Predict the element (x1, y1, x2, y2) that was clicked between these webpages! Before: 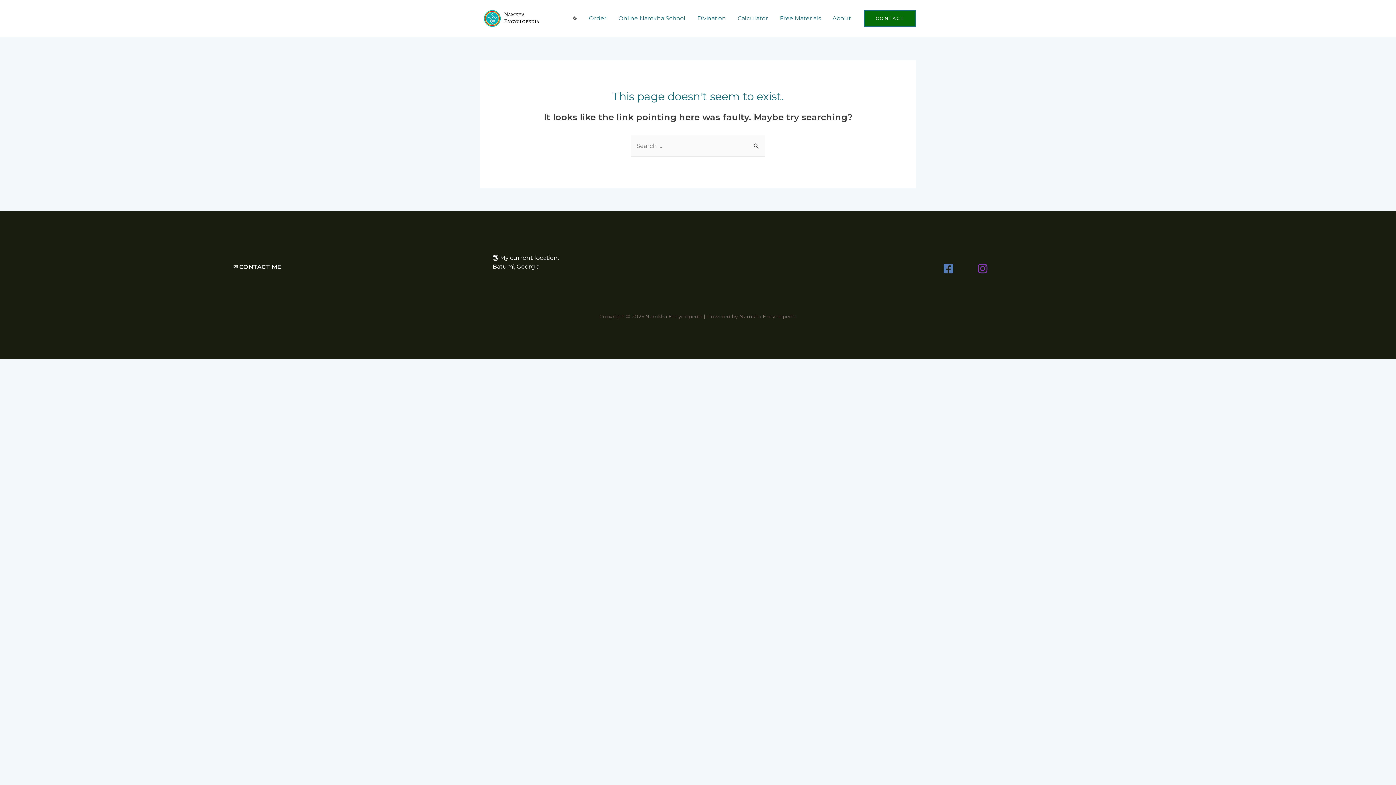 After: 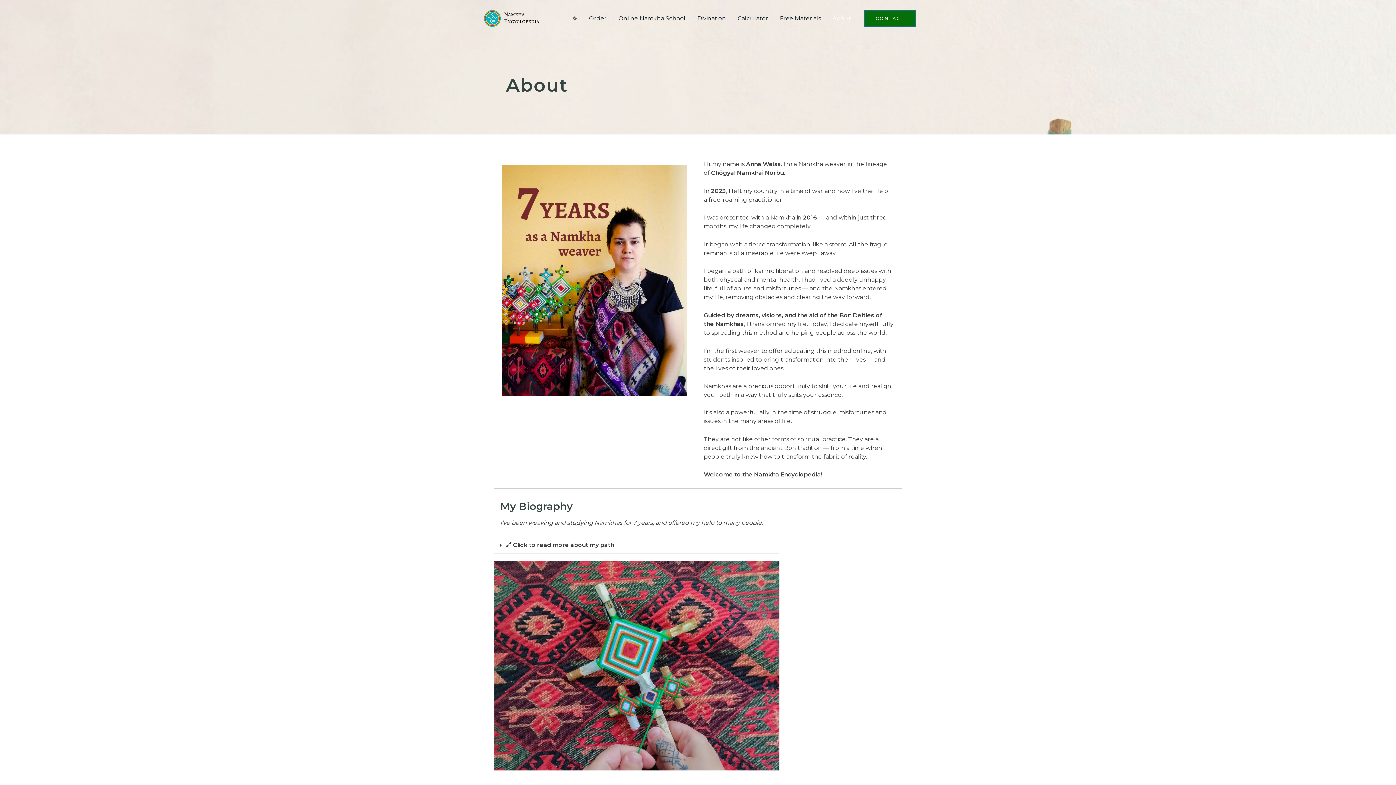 Action: label: About bbox: (826, 5, 857, 31)